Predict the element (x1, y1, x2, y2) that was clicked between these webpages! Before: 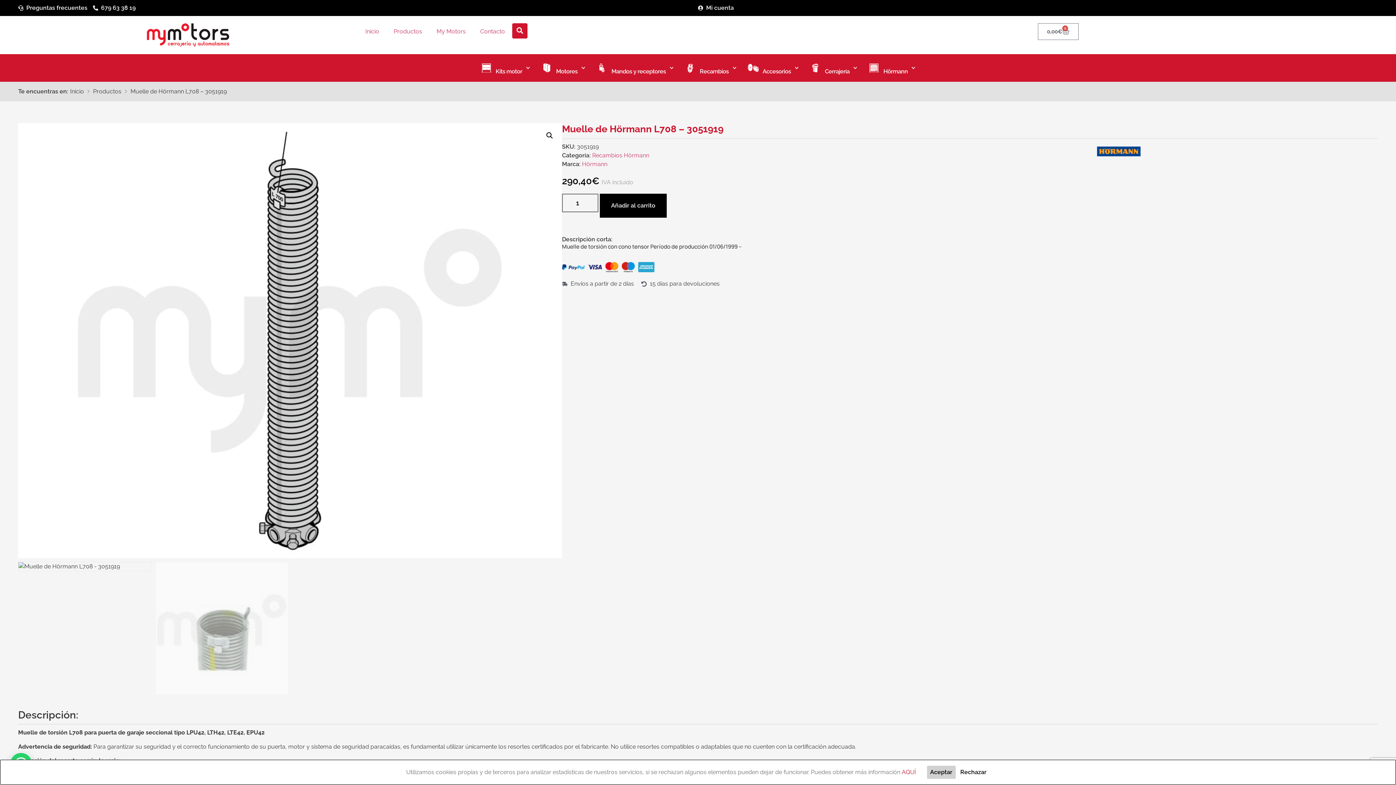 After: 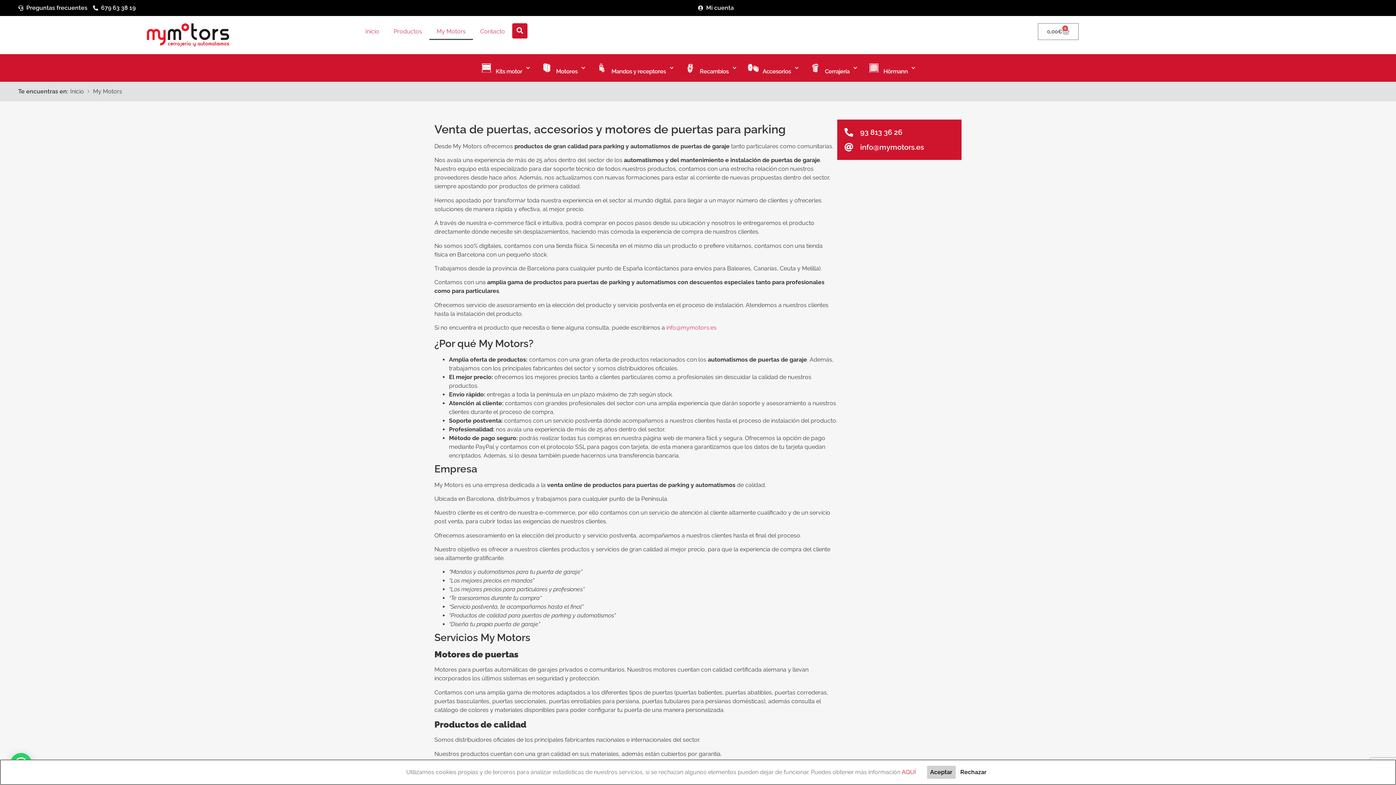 Action: bbox: (429, 23, 473, 40) label: My Motors